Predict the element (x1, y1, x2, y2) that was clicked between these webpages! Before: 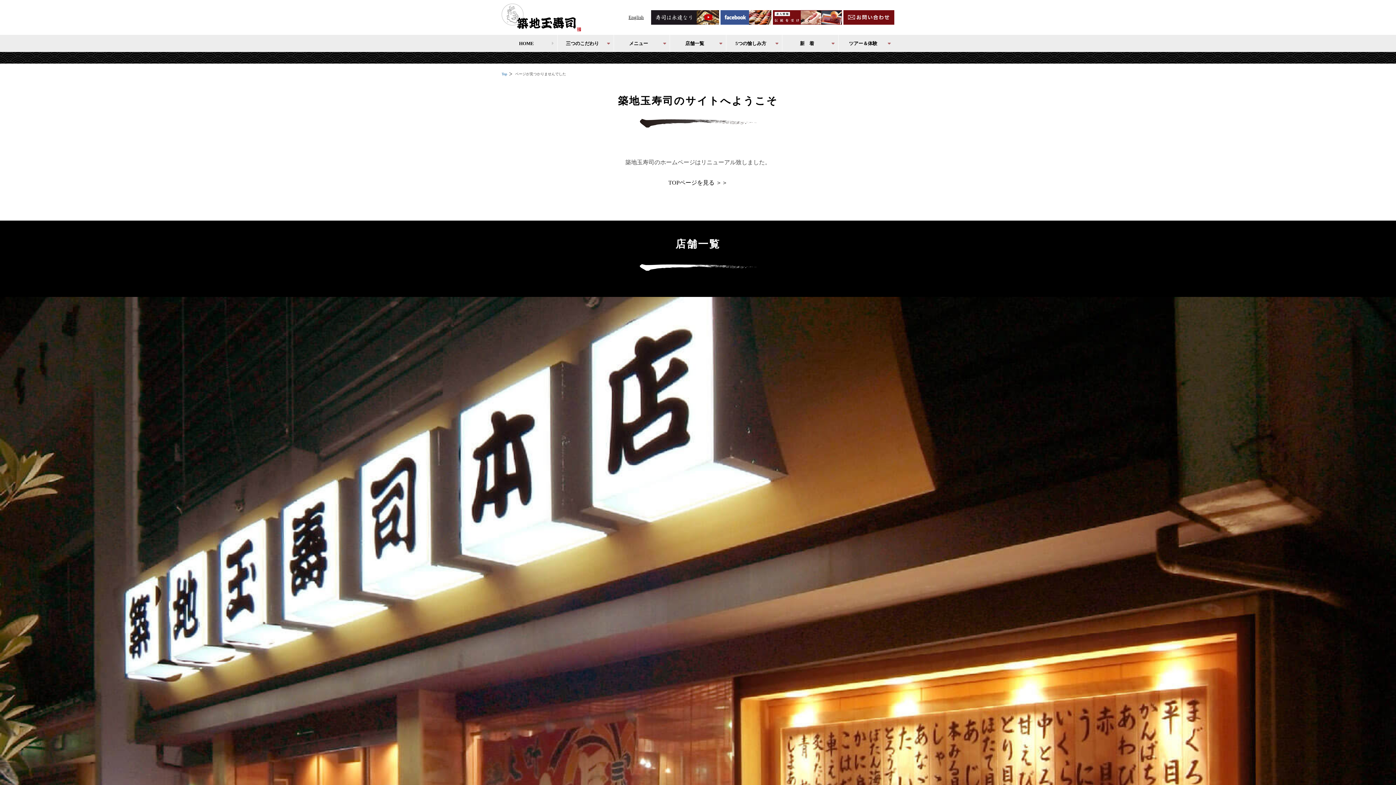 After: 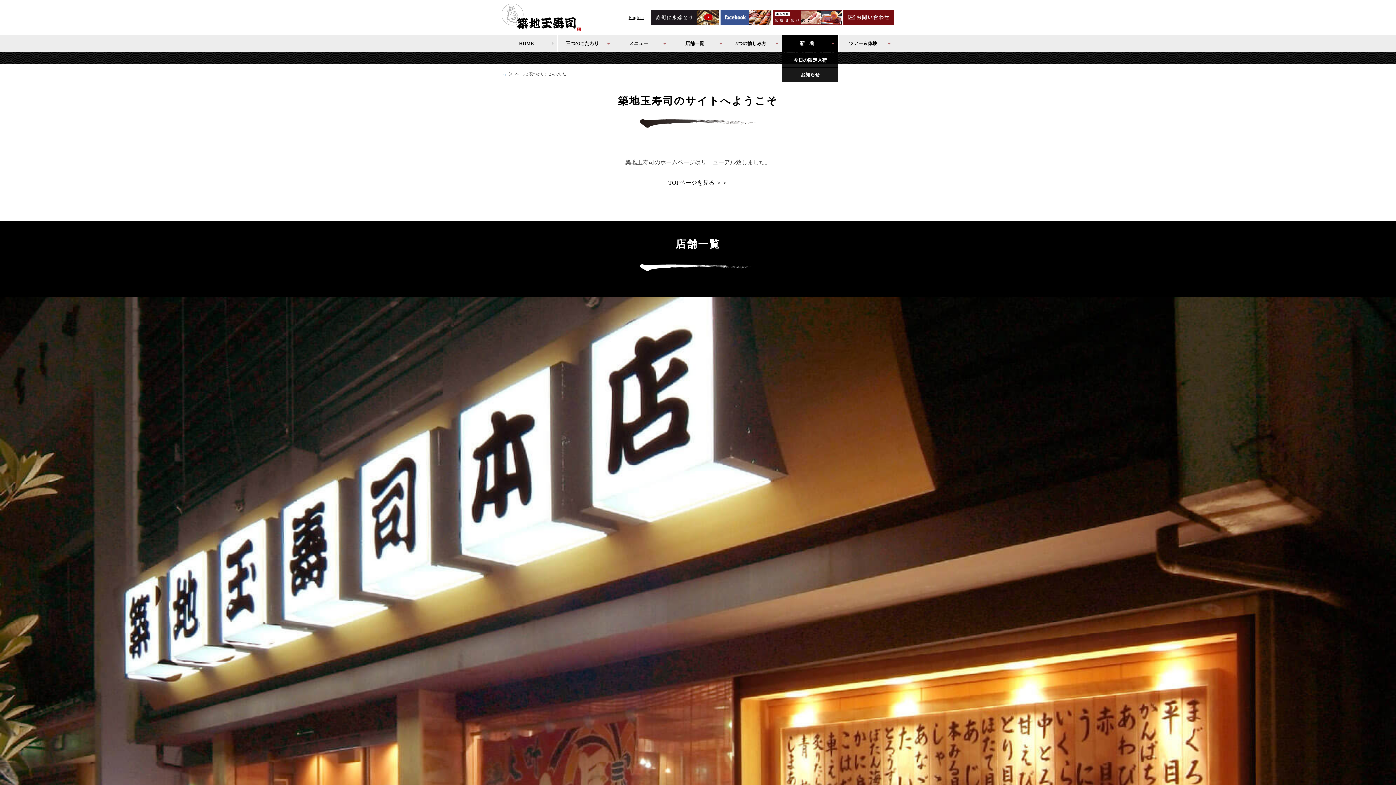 Action: label: 新　着 bbox: (782, 34, 838, 52)